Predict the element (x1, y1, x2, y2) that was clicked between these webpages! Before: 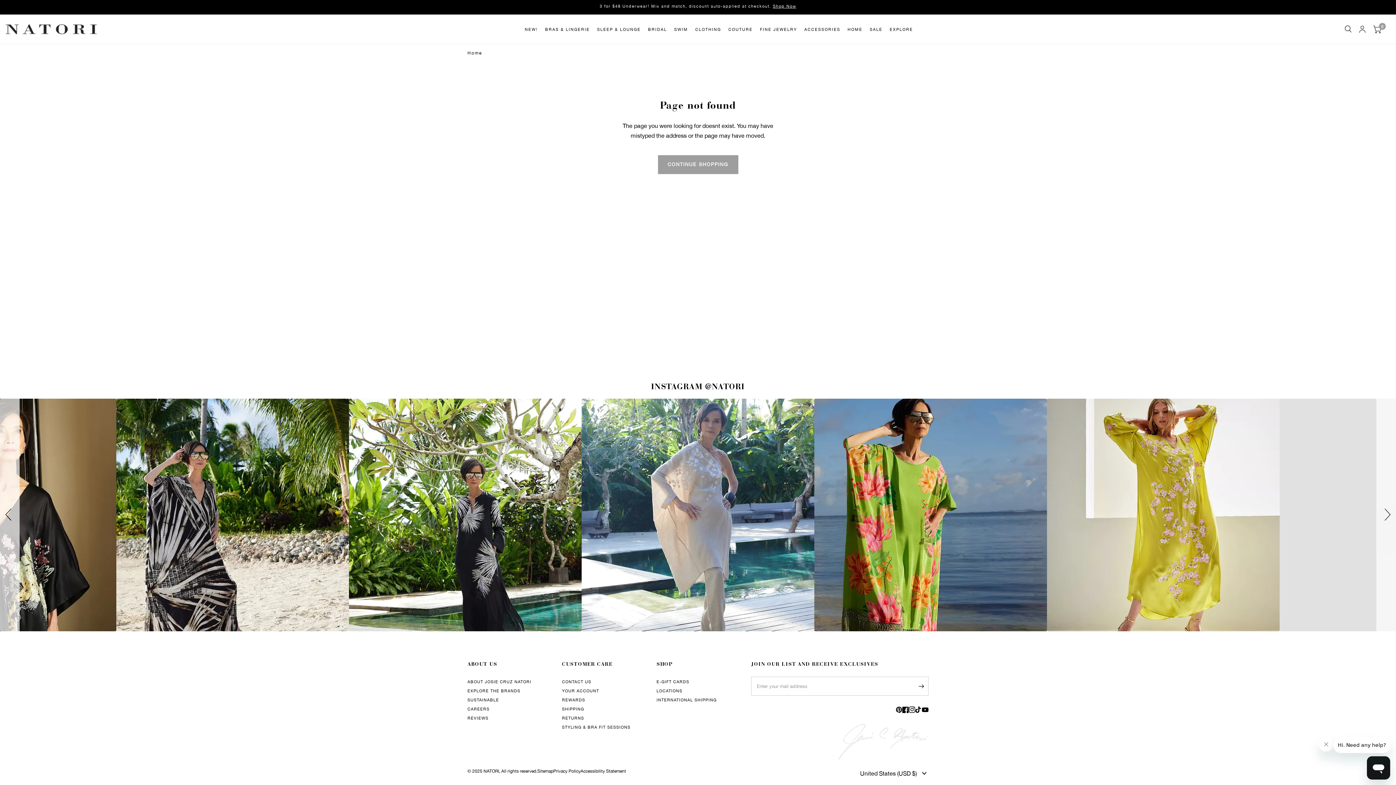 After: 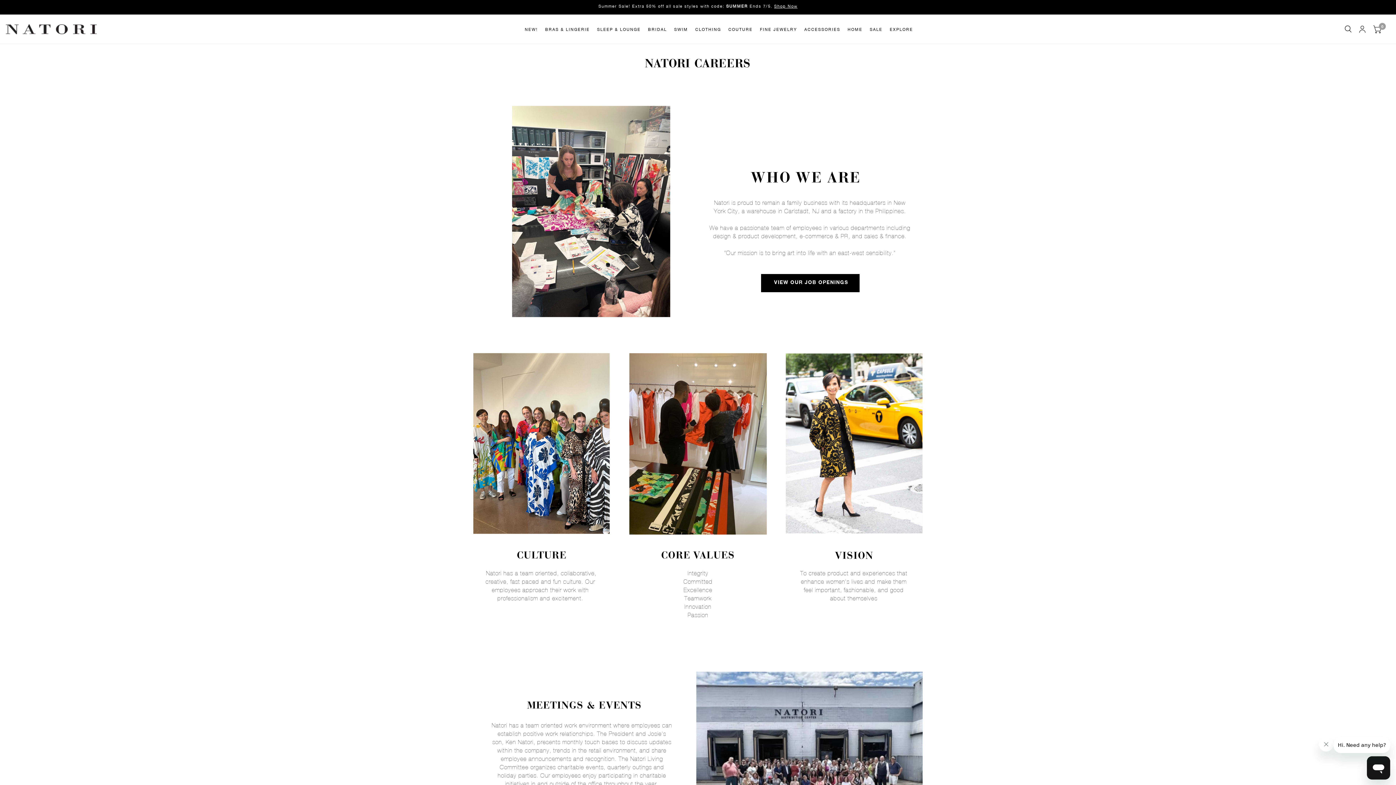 Action: bbox: (467, 707, 489, 711) label: CAREERS